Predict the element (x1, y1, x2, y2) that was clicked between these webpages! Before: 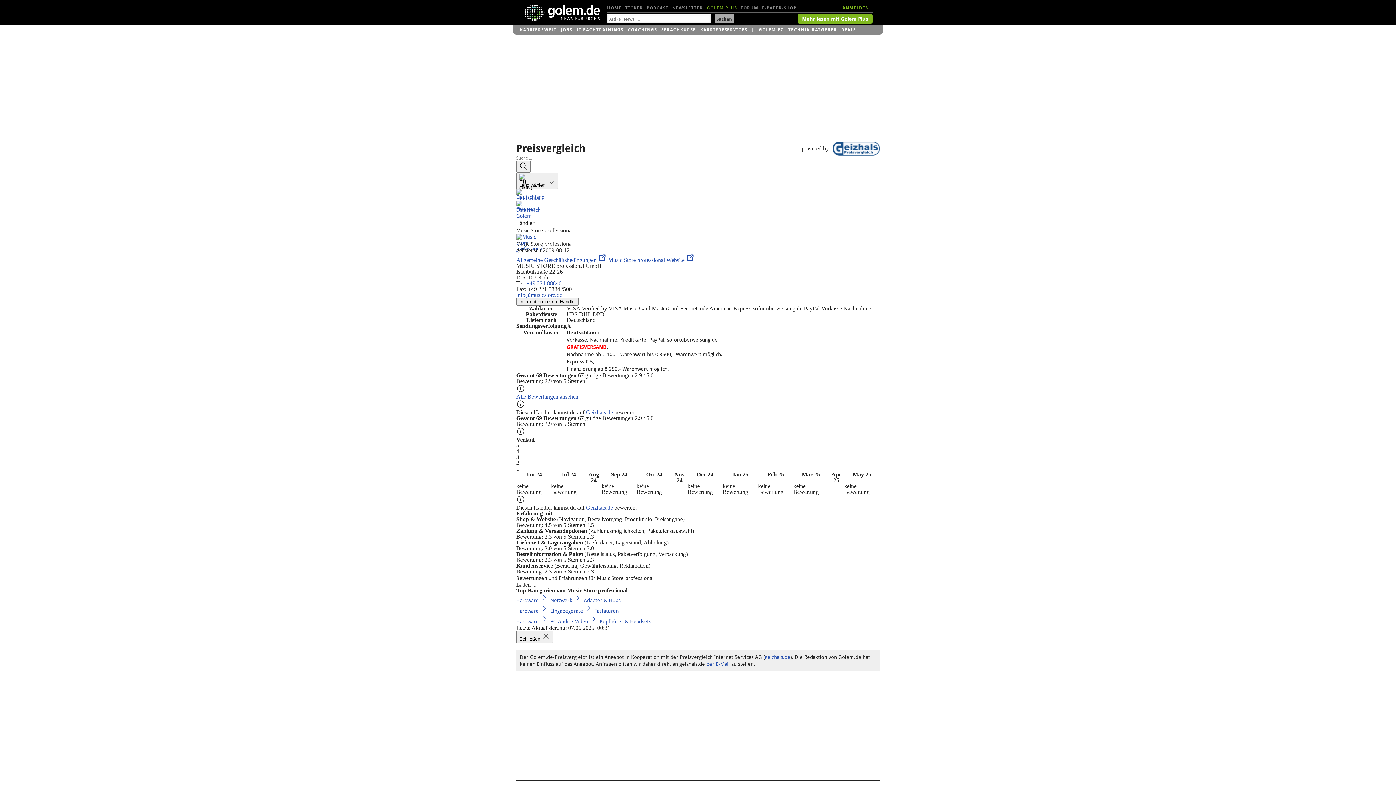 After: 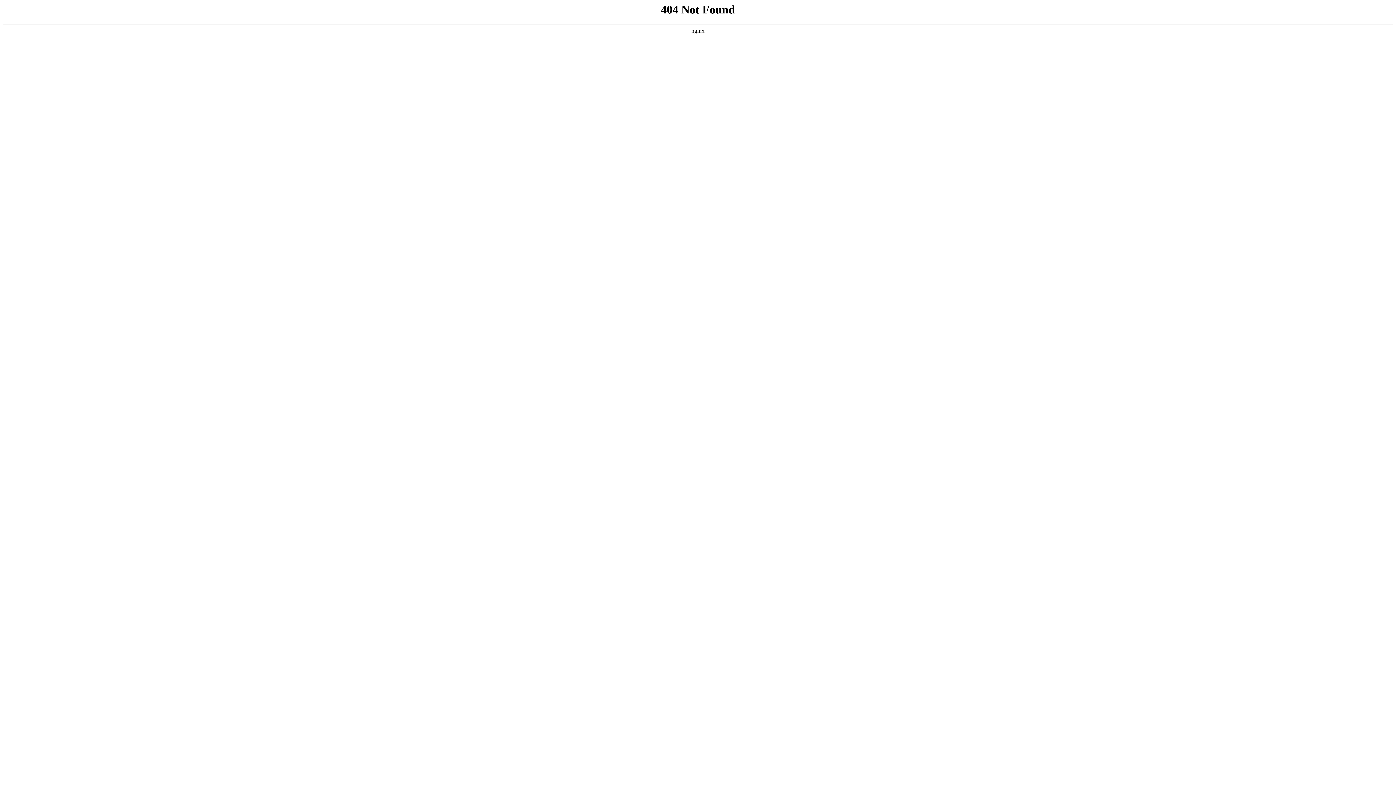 Action: bbox: (550, 597, 584, 603) label: Netzwerk  